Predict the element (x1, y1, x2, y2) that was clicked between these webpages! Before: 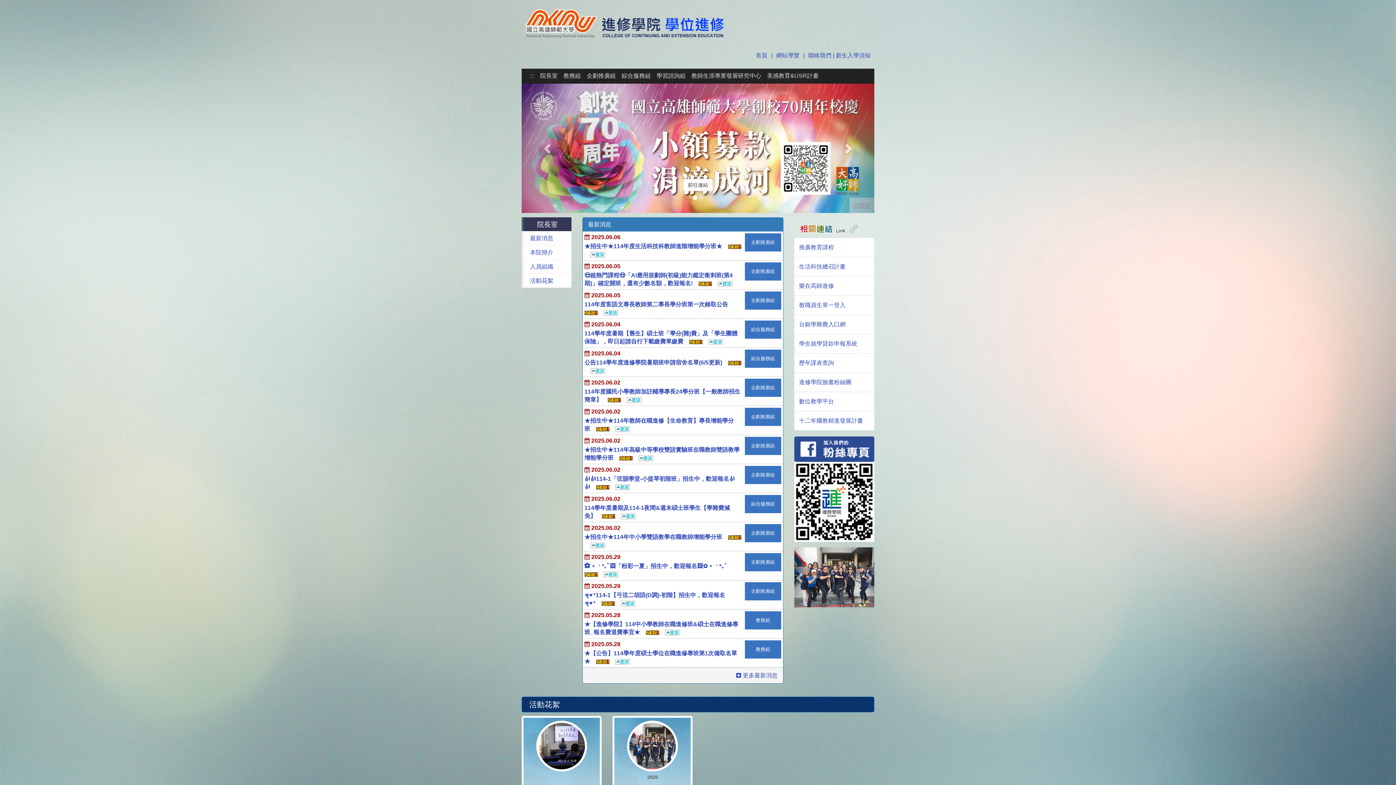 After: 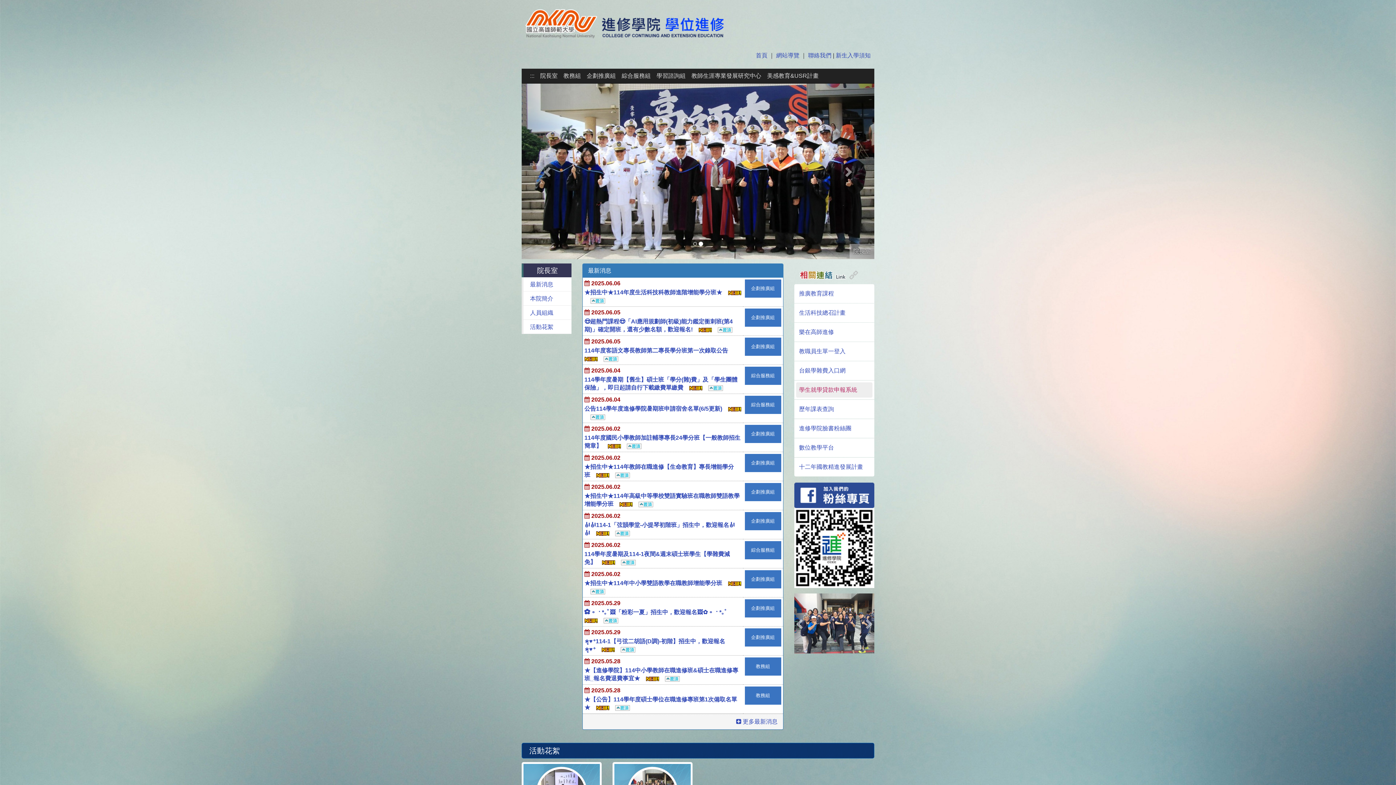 Action: label: 學生就學貸款申報系統 bbox: (796, 336, 872, 351)